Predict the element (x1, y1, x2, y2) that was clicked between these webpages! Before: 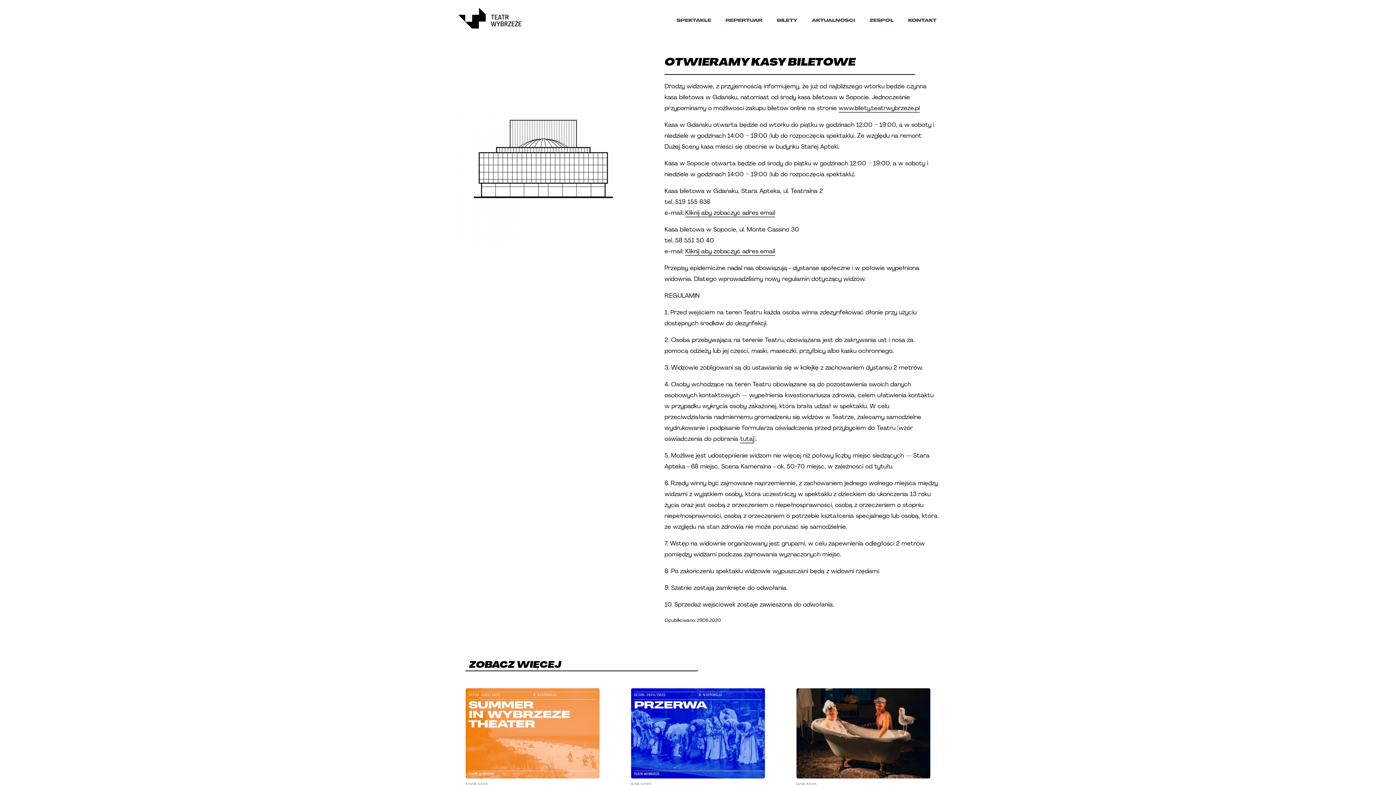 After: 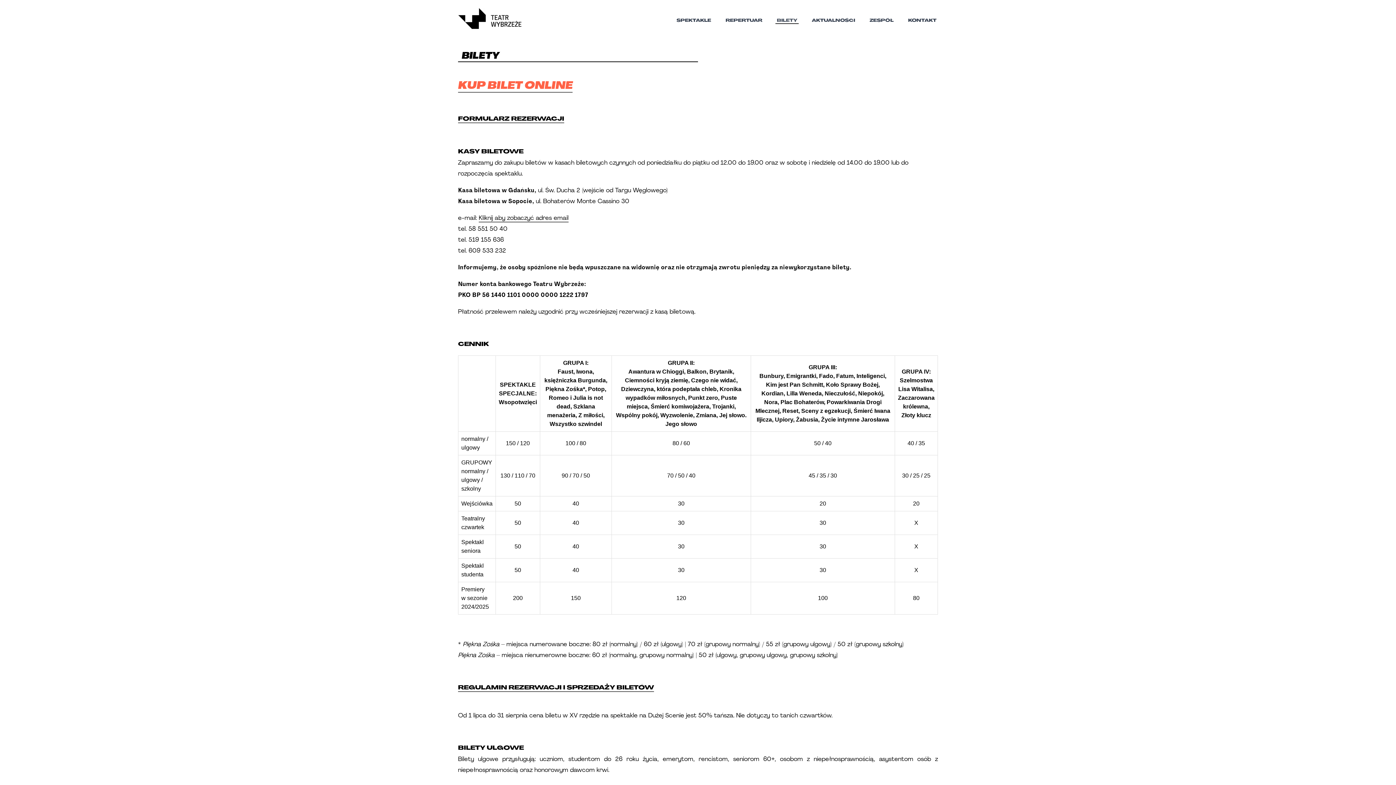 Action: bbox: (775, 13, 798, 23) label: BILETY